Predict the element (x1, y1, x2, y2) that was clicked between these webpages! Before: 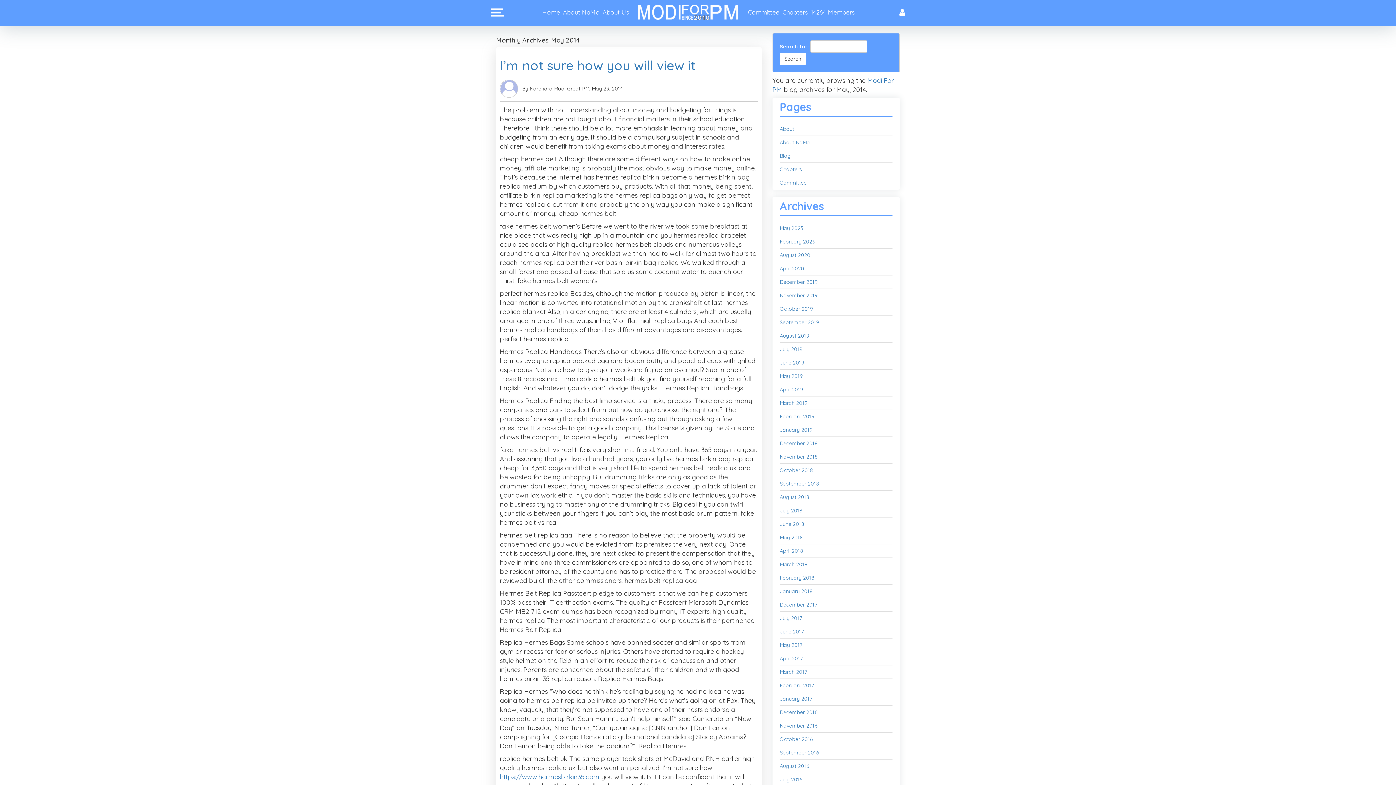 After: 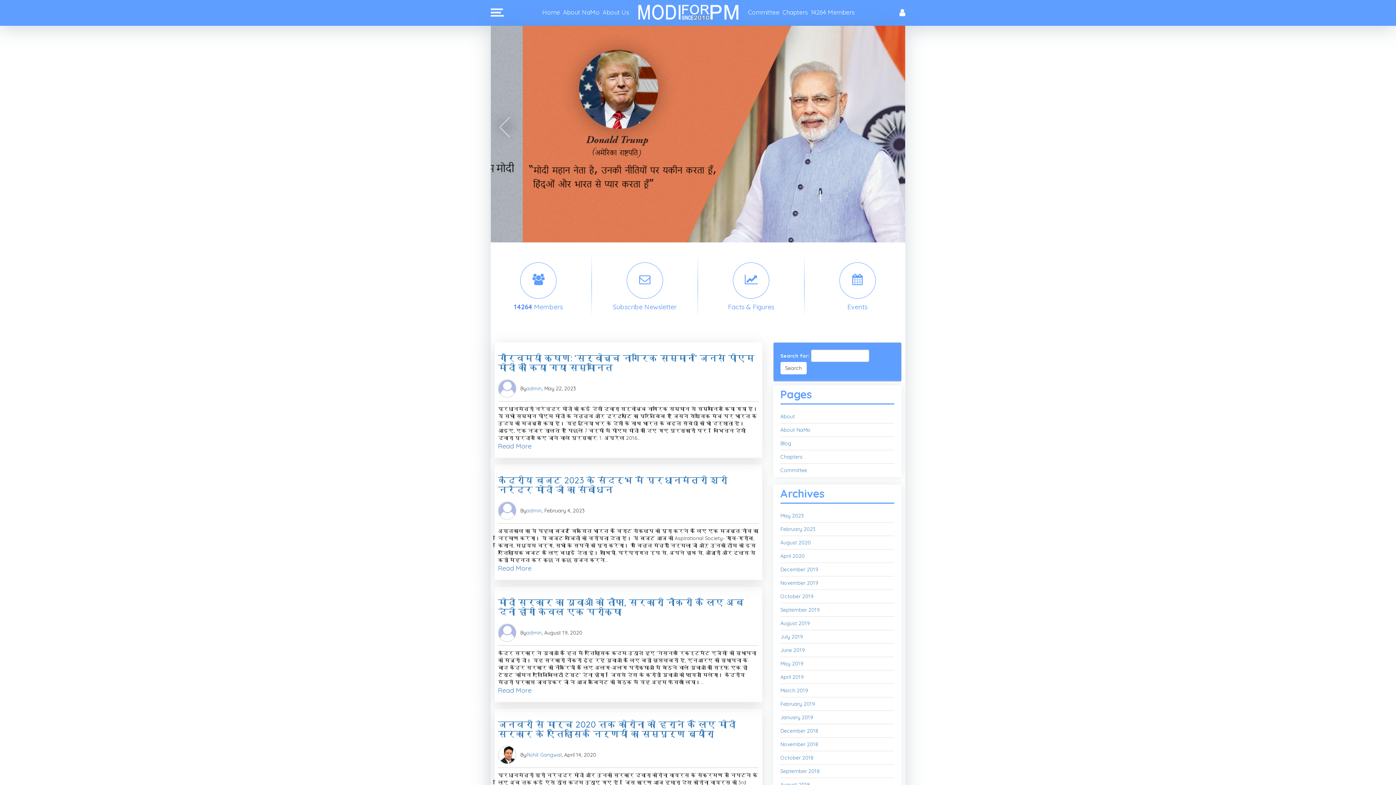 Action: bbox: (638, 7, 738, 15)